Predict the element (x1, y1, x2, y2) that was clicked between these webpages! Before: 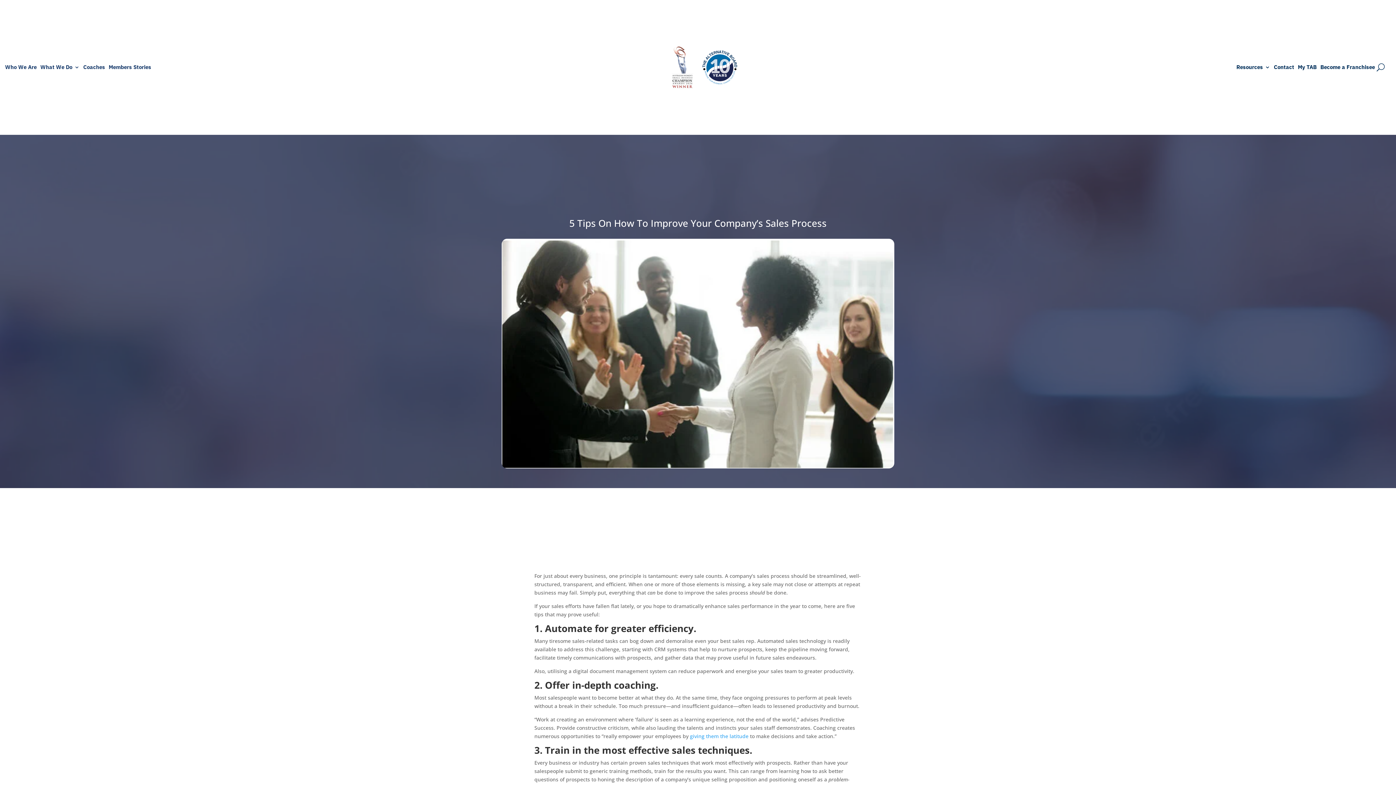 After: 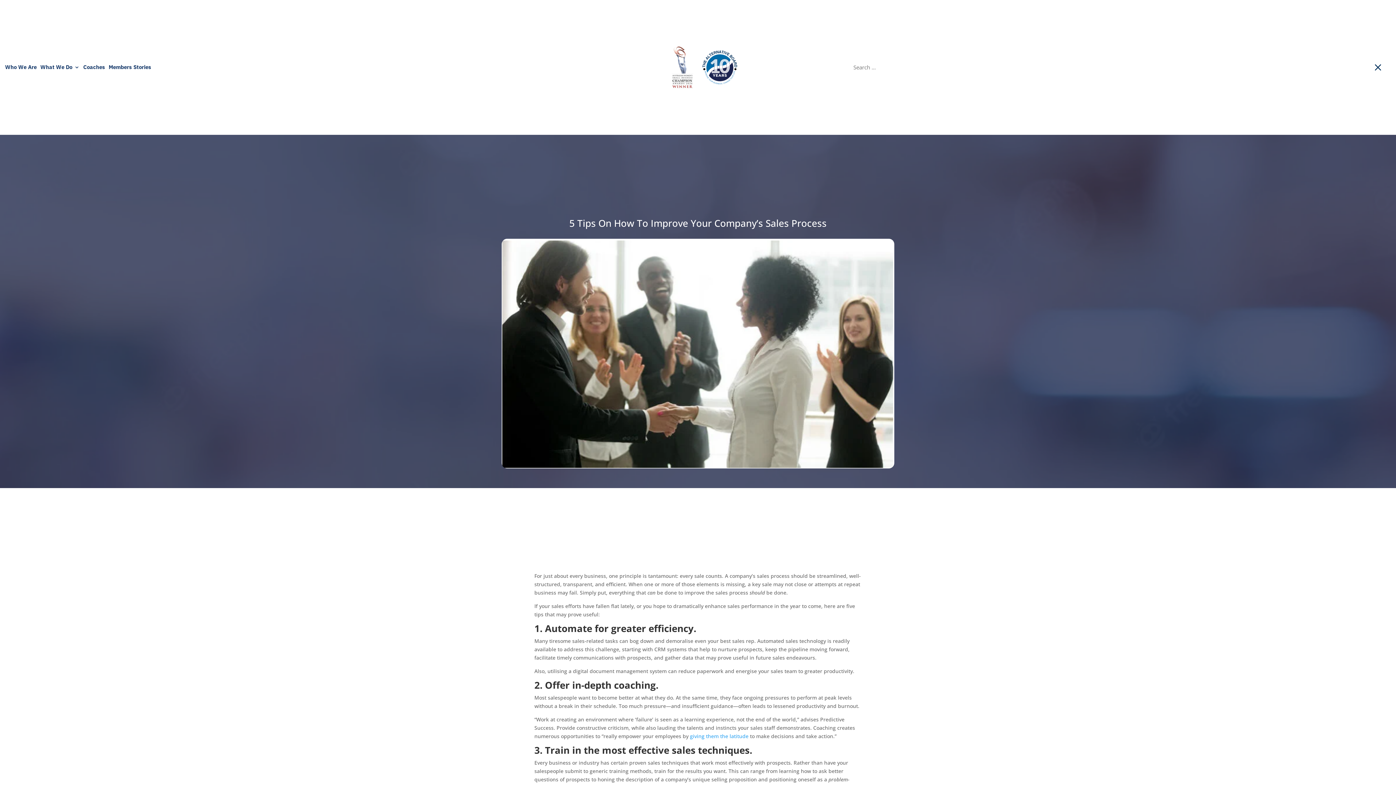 Action: bbox: (1377, 61, 1385, 72)